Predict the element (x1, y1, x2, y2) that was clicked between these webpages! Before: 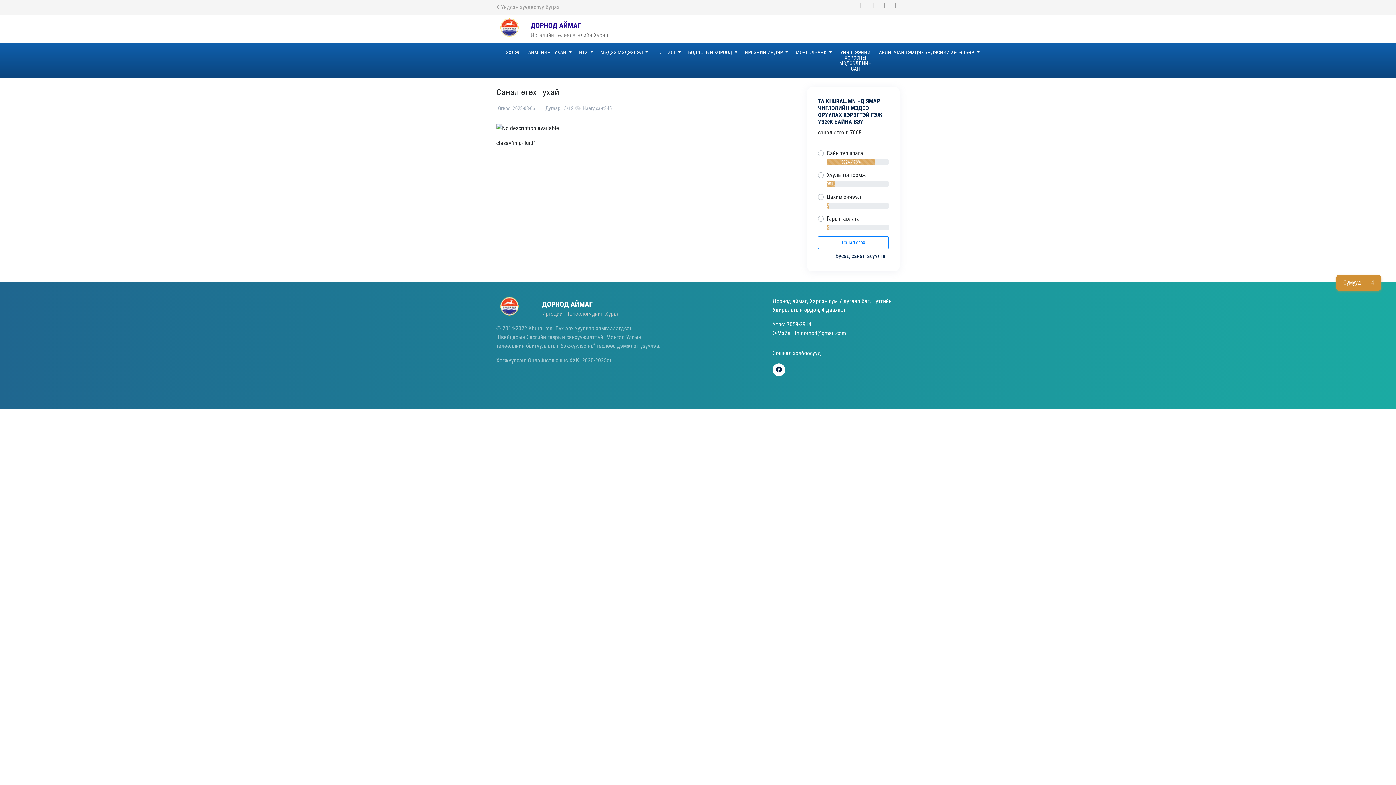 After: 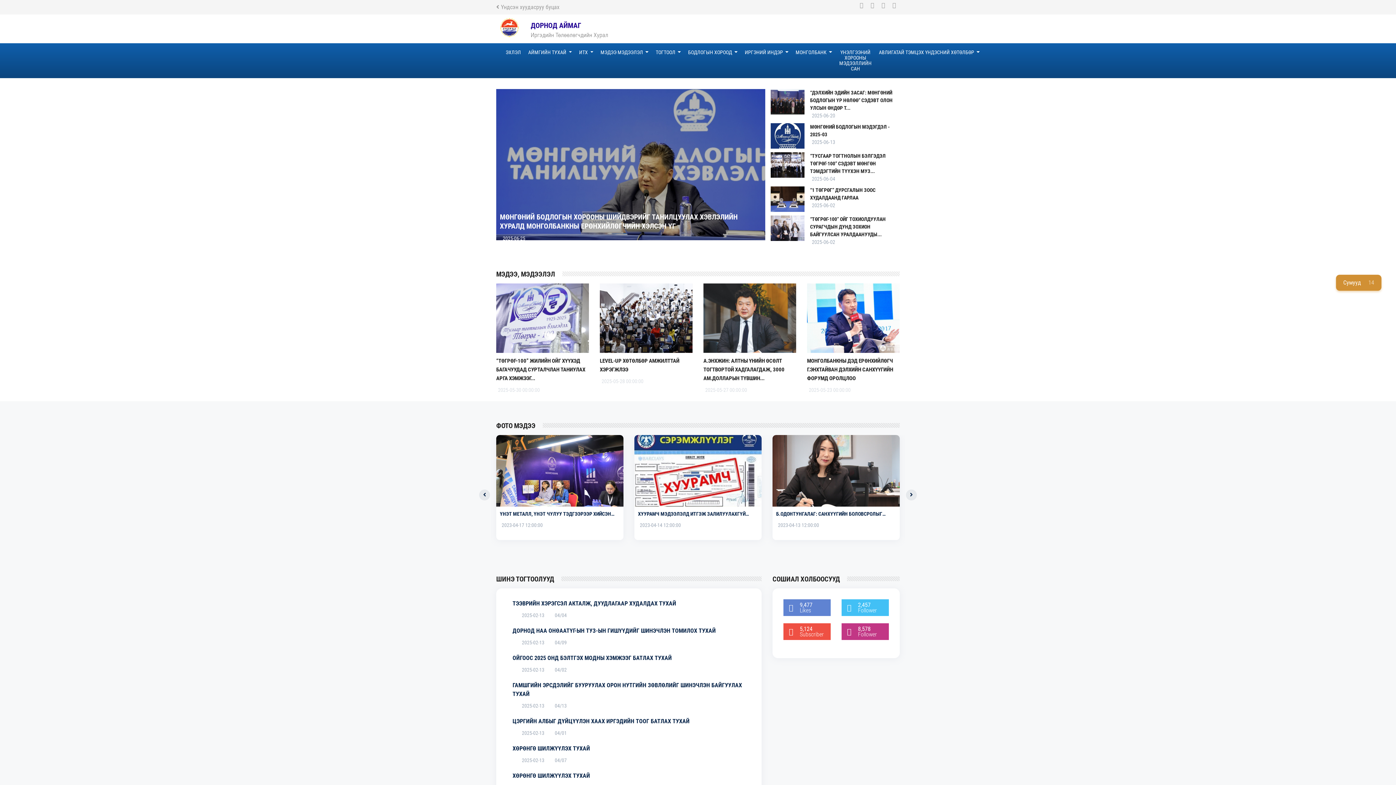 Action: bbox: (496, 23, 521, 30)